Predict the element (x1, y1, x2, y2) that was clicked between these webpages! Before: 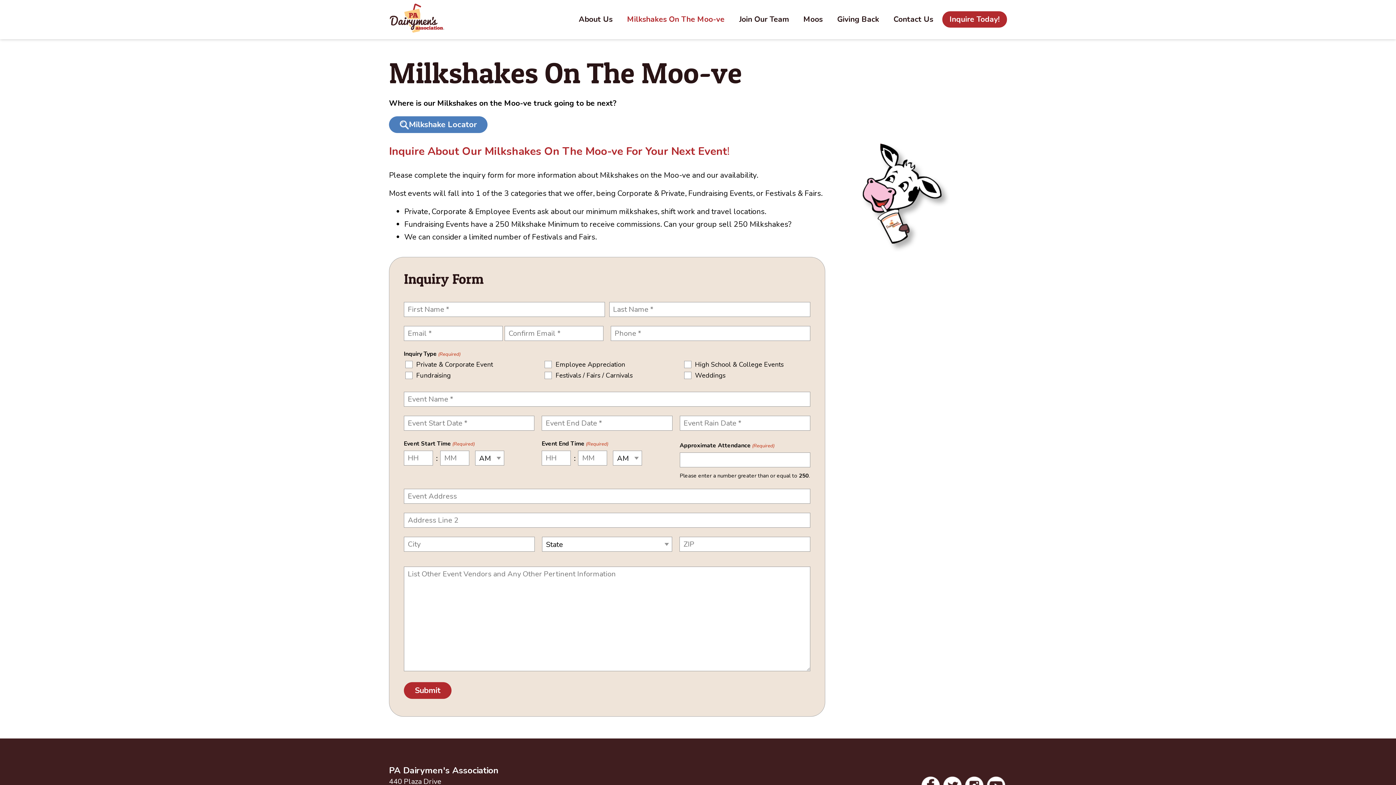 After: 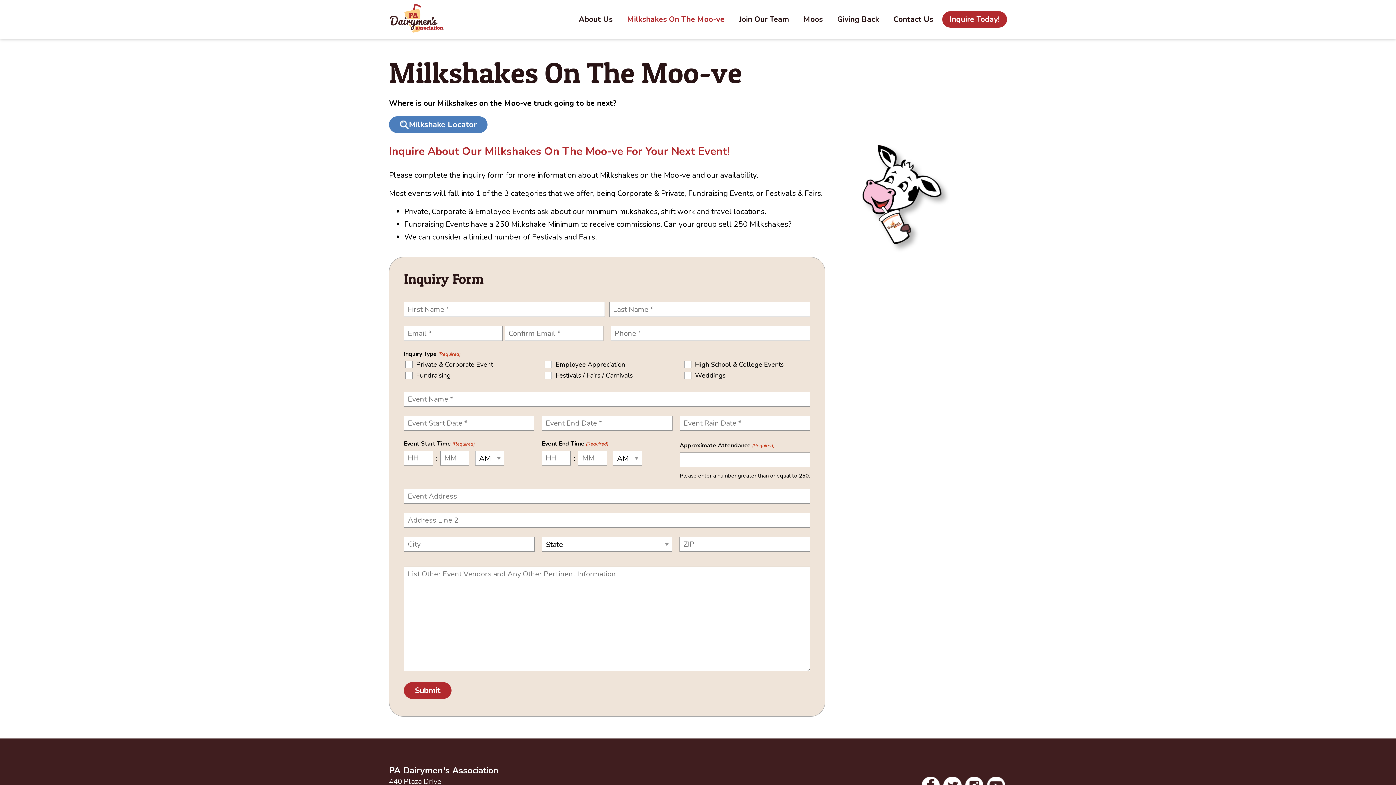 Action: bbox: (620, 11, 732, 27) label: Milkshakes On The Moo-ve